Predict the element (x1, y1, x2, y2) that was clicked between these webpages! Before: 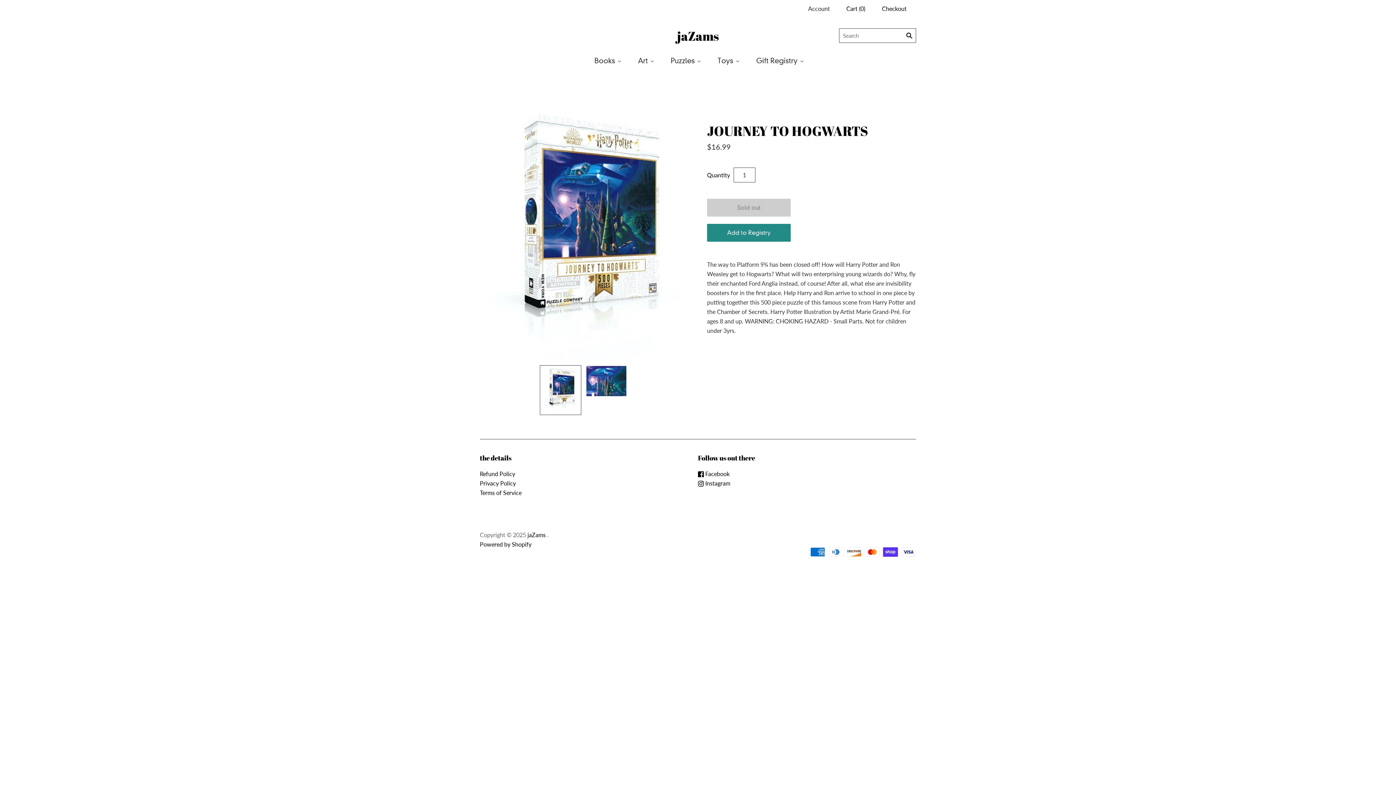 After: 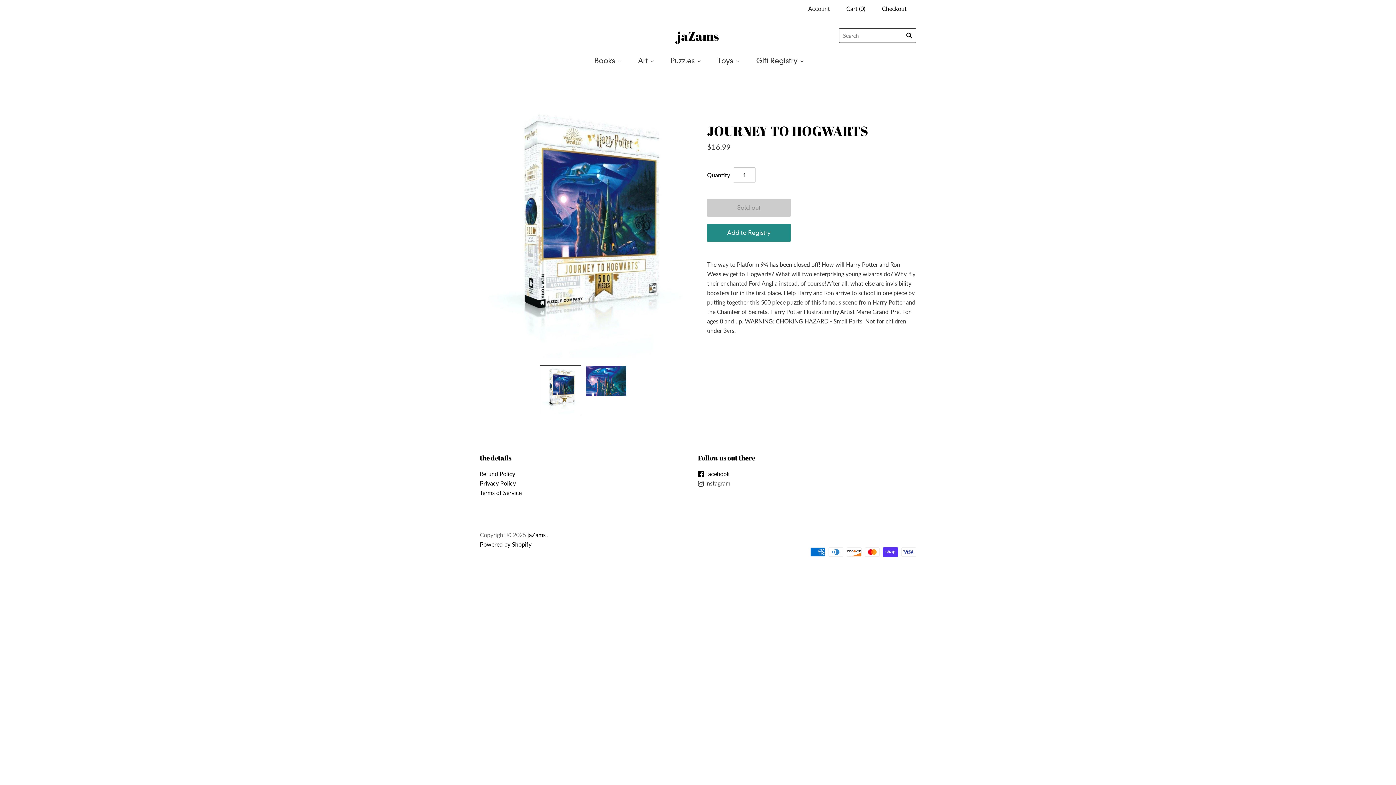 Action: bbox: (698, 479, 730, 486) label:  Instagram